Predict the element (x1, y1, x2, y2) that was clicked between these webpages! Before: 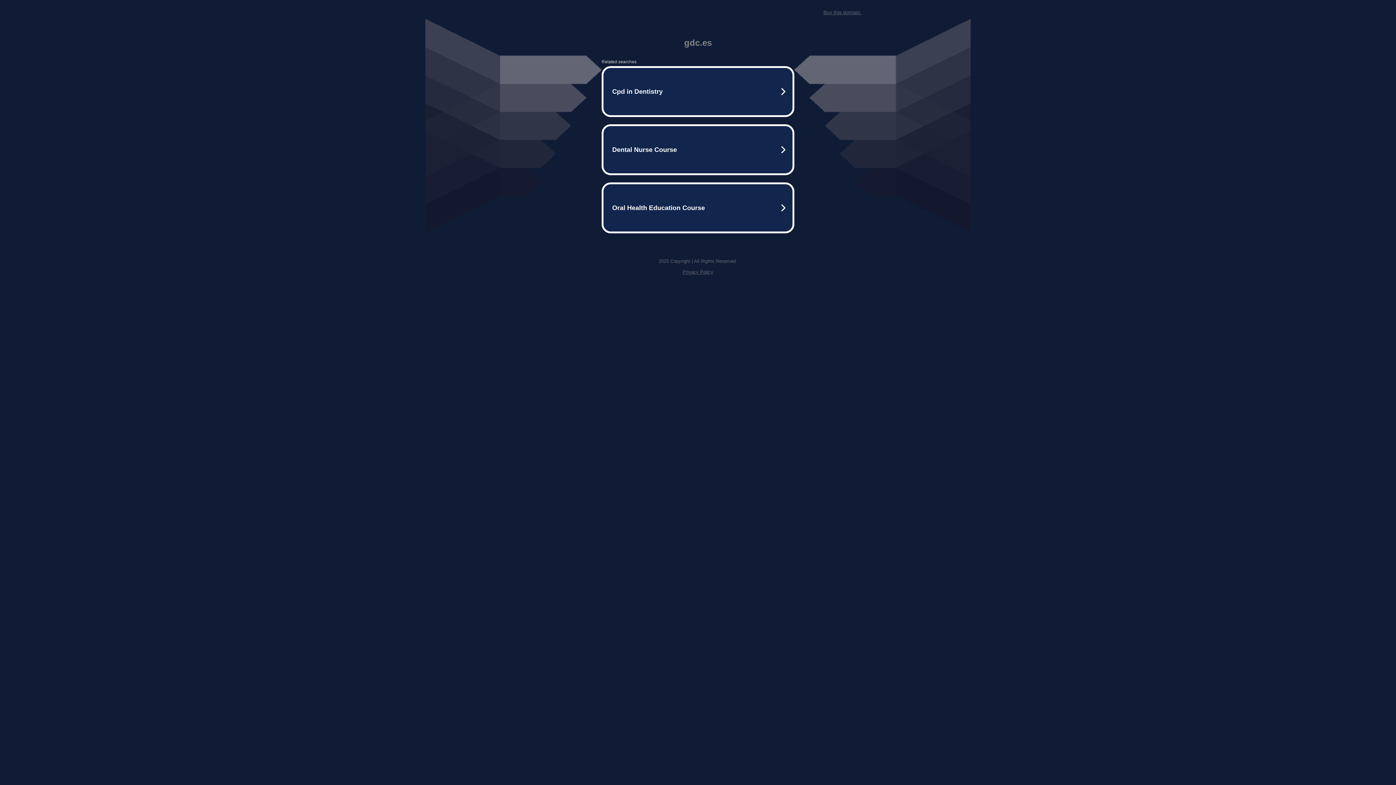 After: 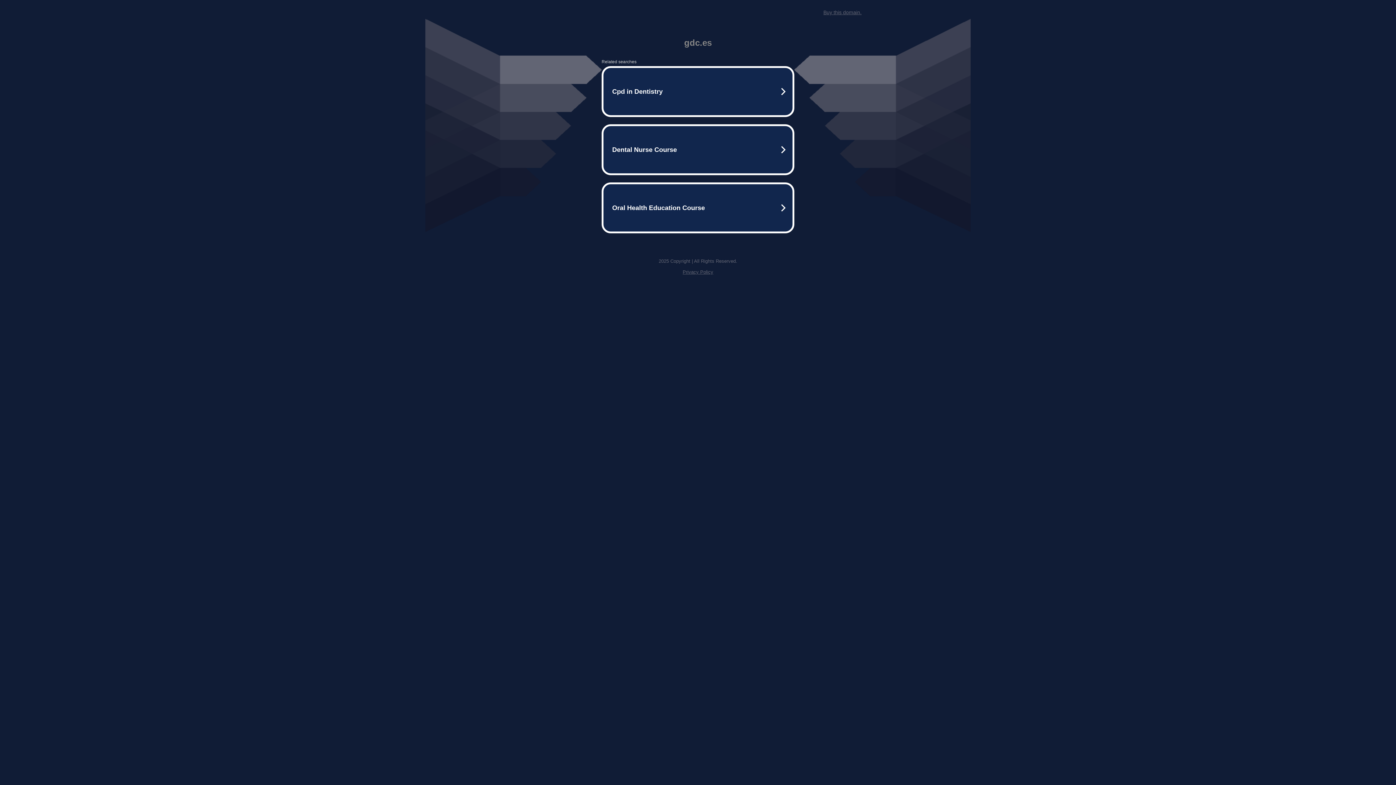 Action: label: Buy this domain. bbox: (823, 9, 861, 15)